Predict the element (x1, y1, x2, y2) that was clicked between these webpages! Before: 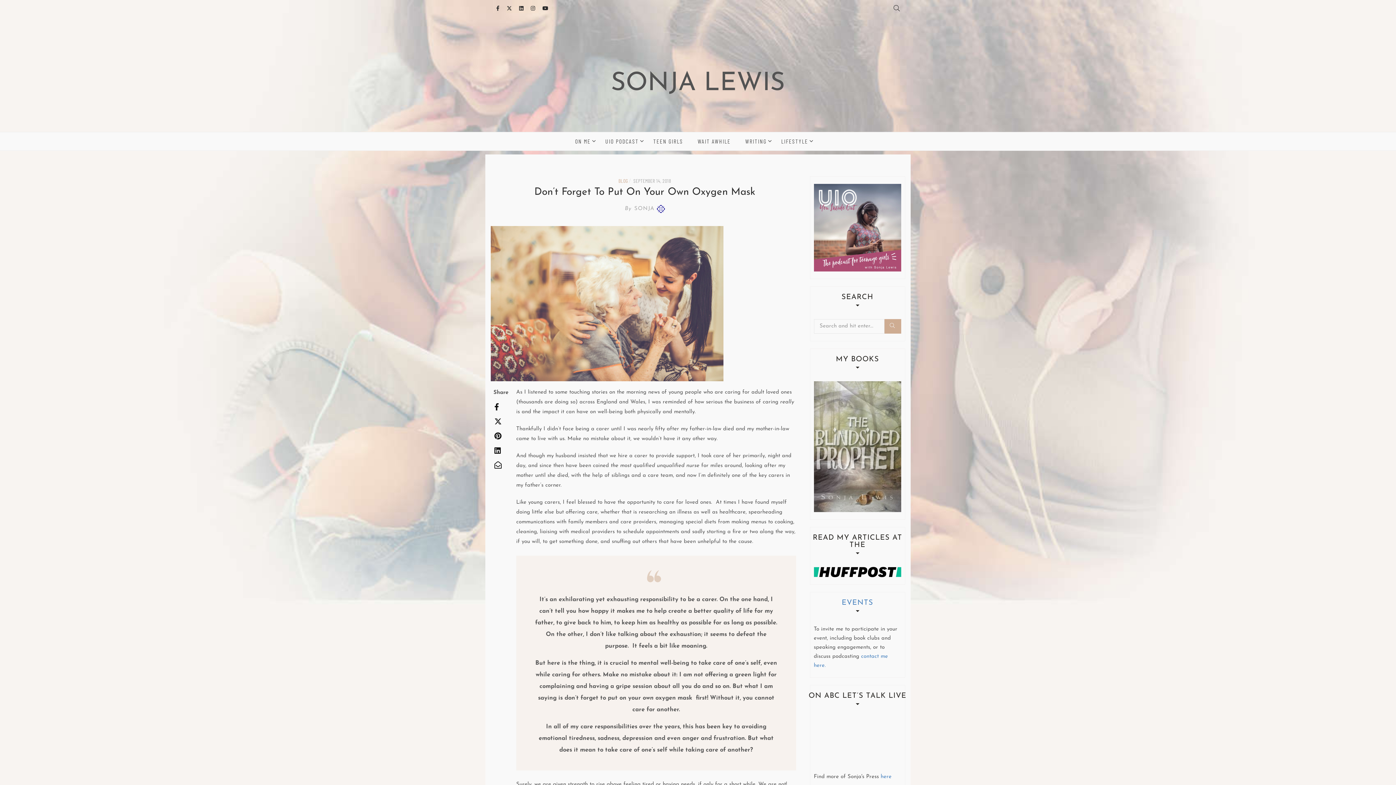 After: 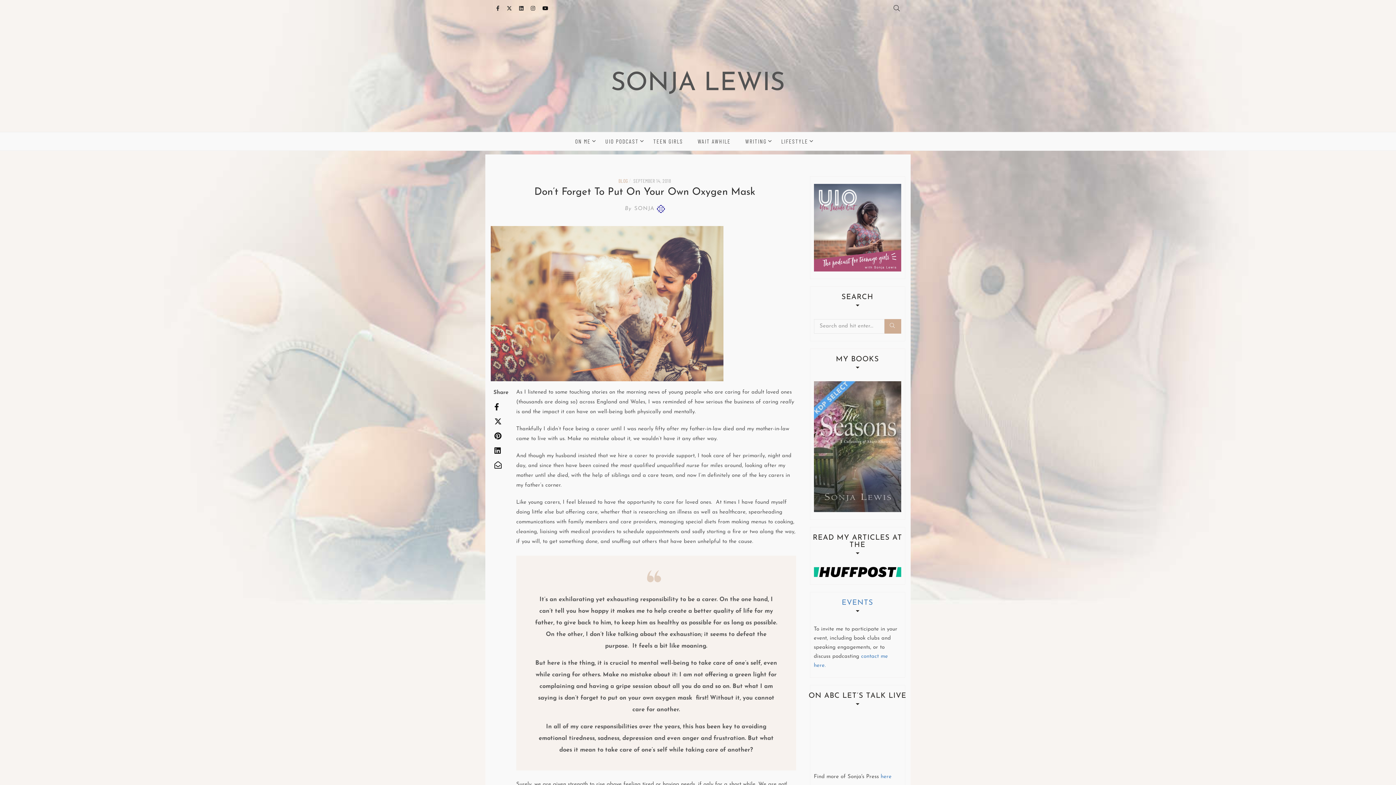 Action: bbox: (542, 6, 548, 11)